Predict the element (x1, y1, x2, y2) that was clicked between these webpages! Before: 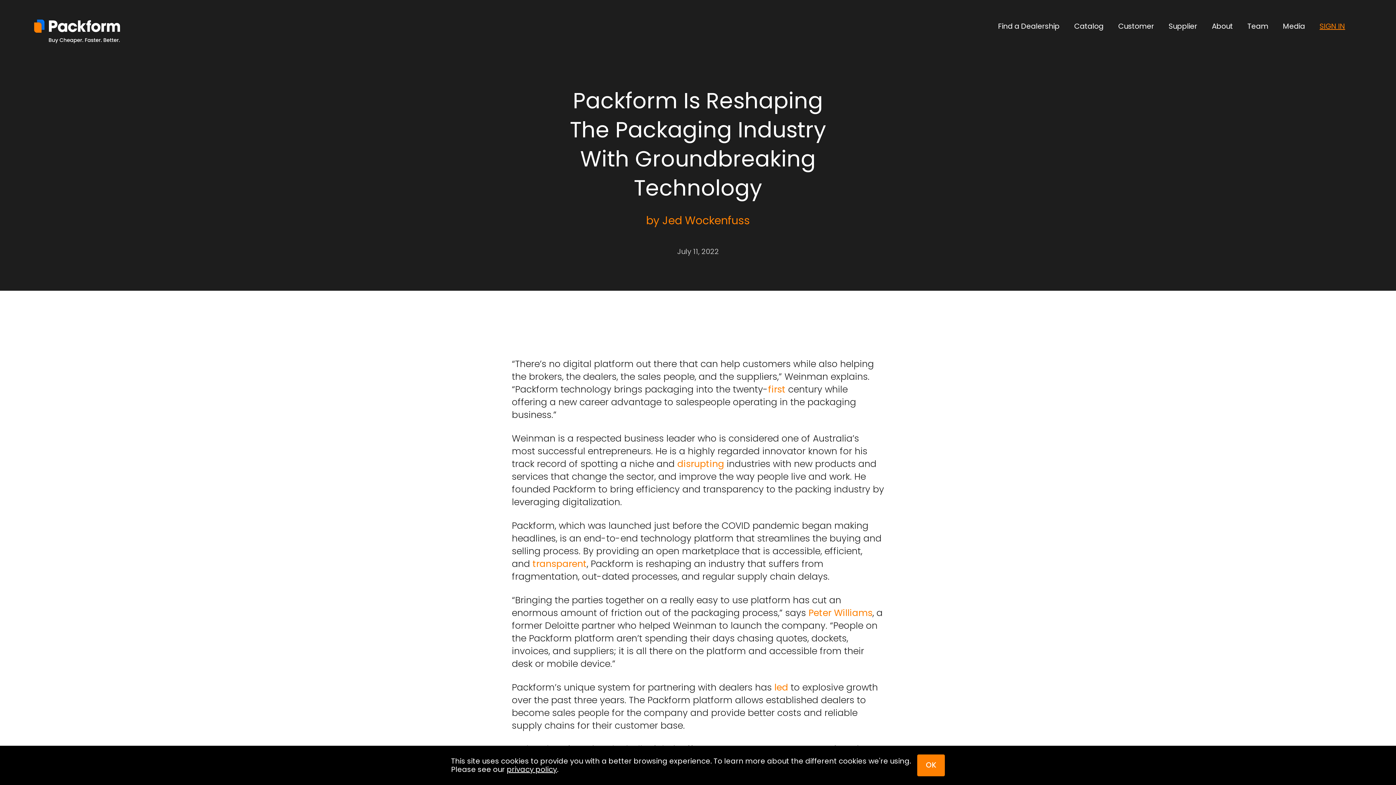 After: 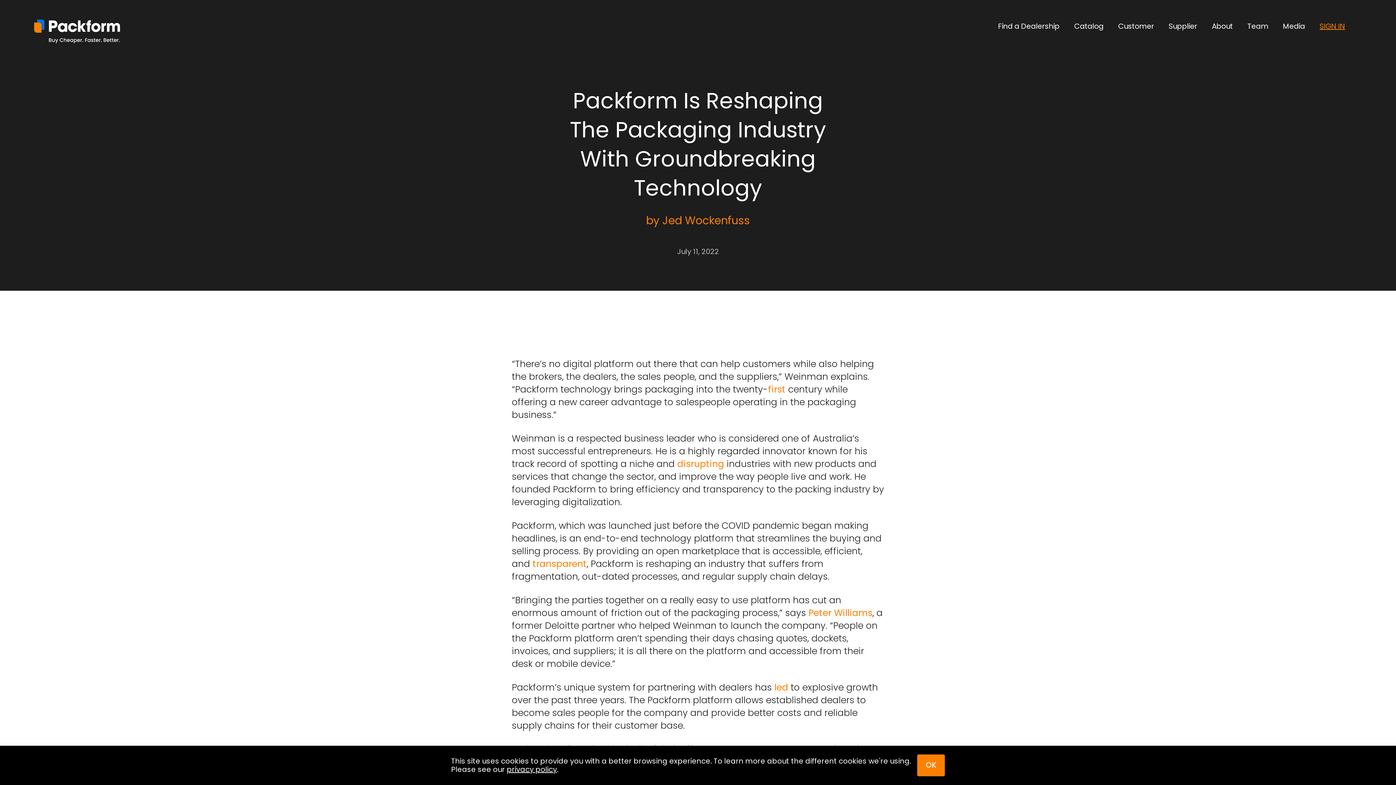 Action: label: Peter Williams bbox: (808, 606, 872, 619)